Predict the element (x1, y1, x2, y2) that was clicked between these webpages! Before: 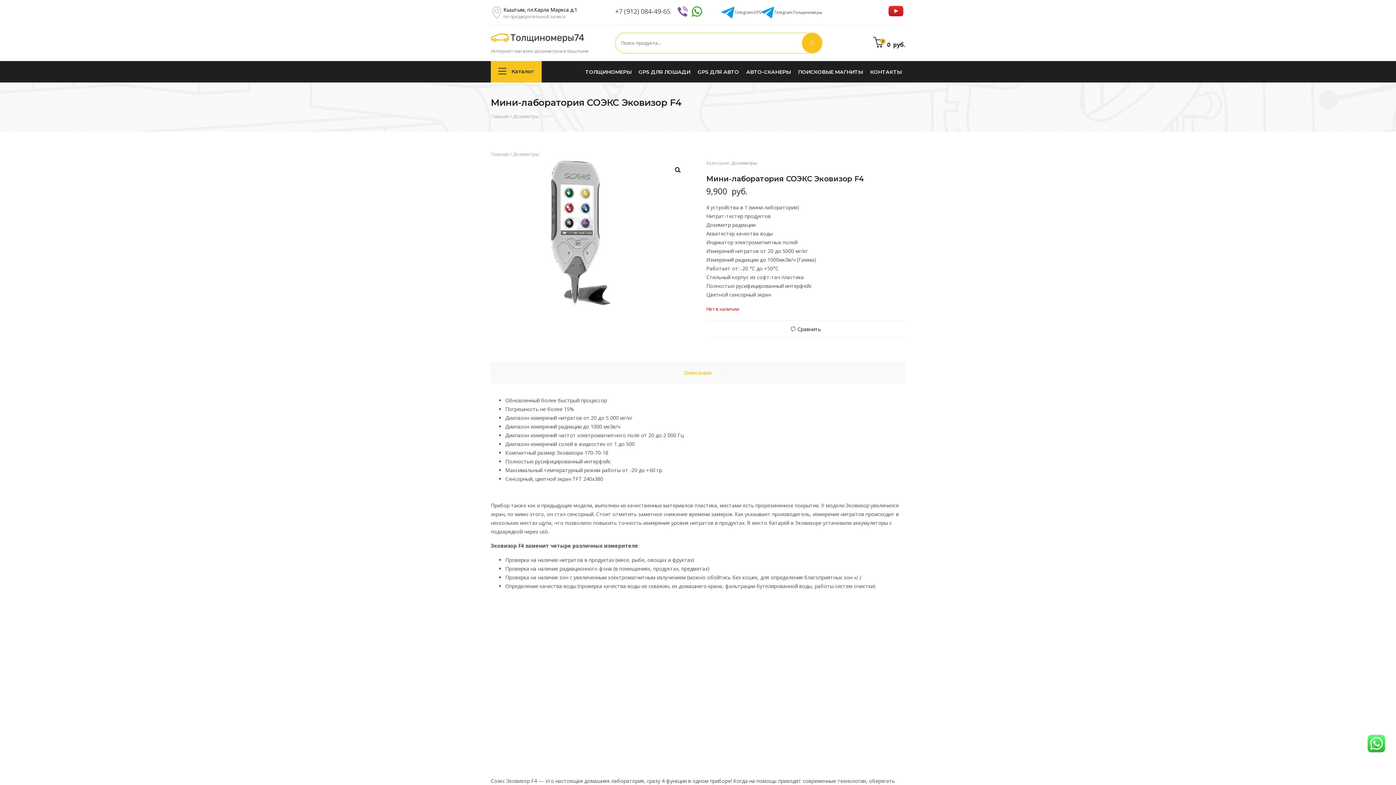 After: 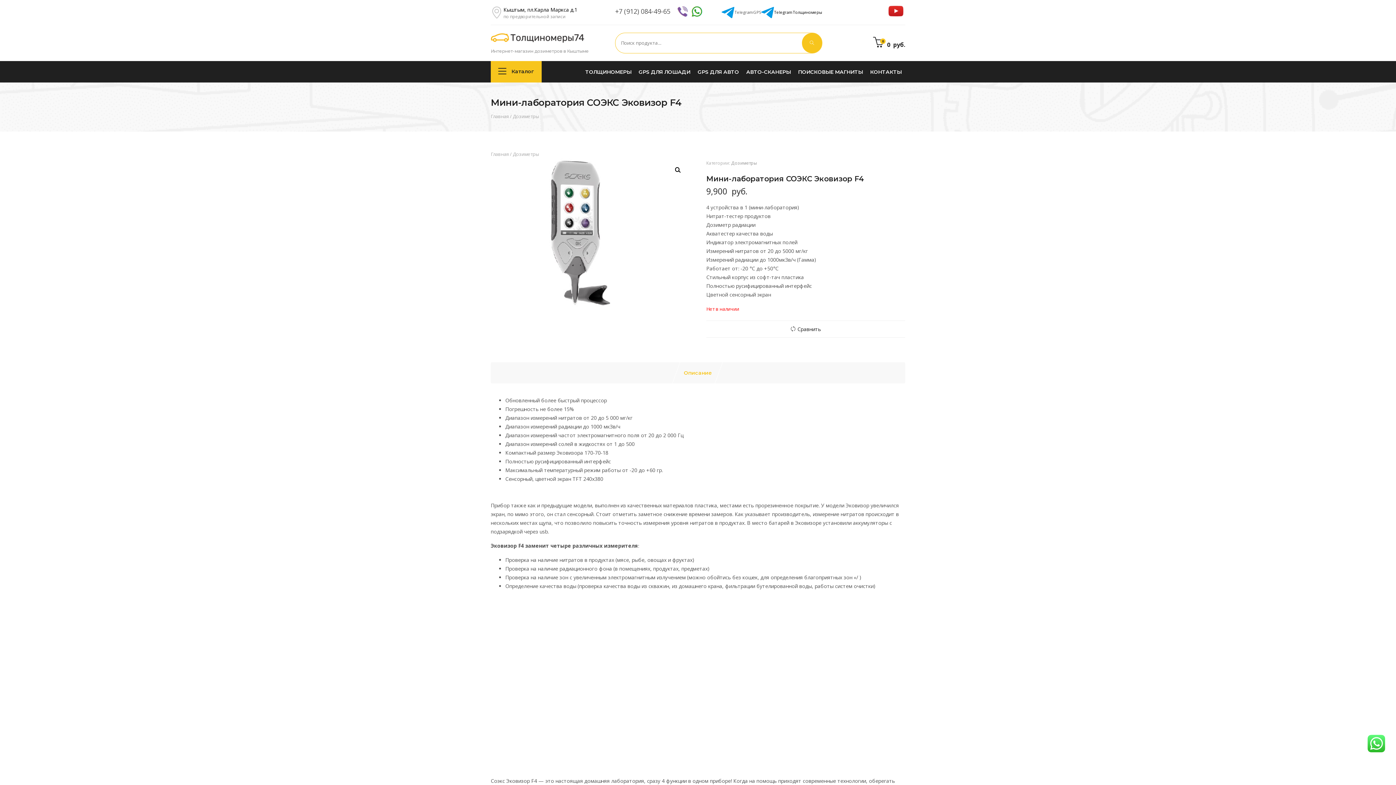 Action: label: Telegram
Толщиномеры bbox: (761, 6, 822, 18)